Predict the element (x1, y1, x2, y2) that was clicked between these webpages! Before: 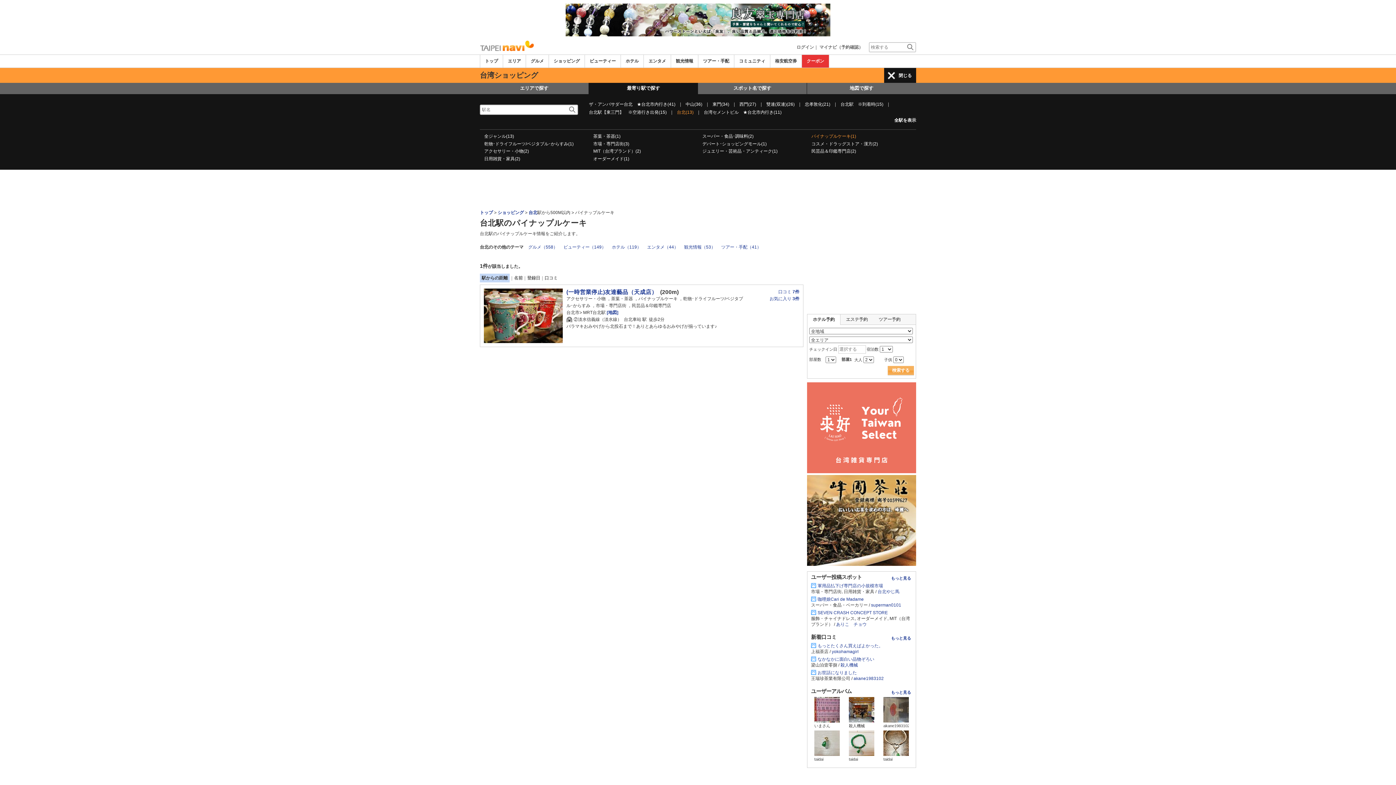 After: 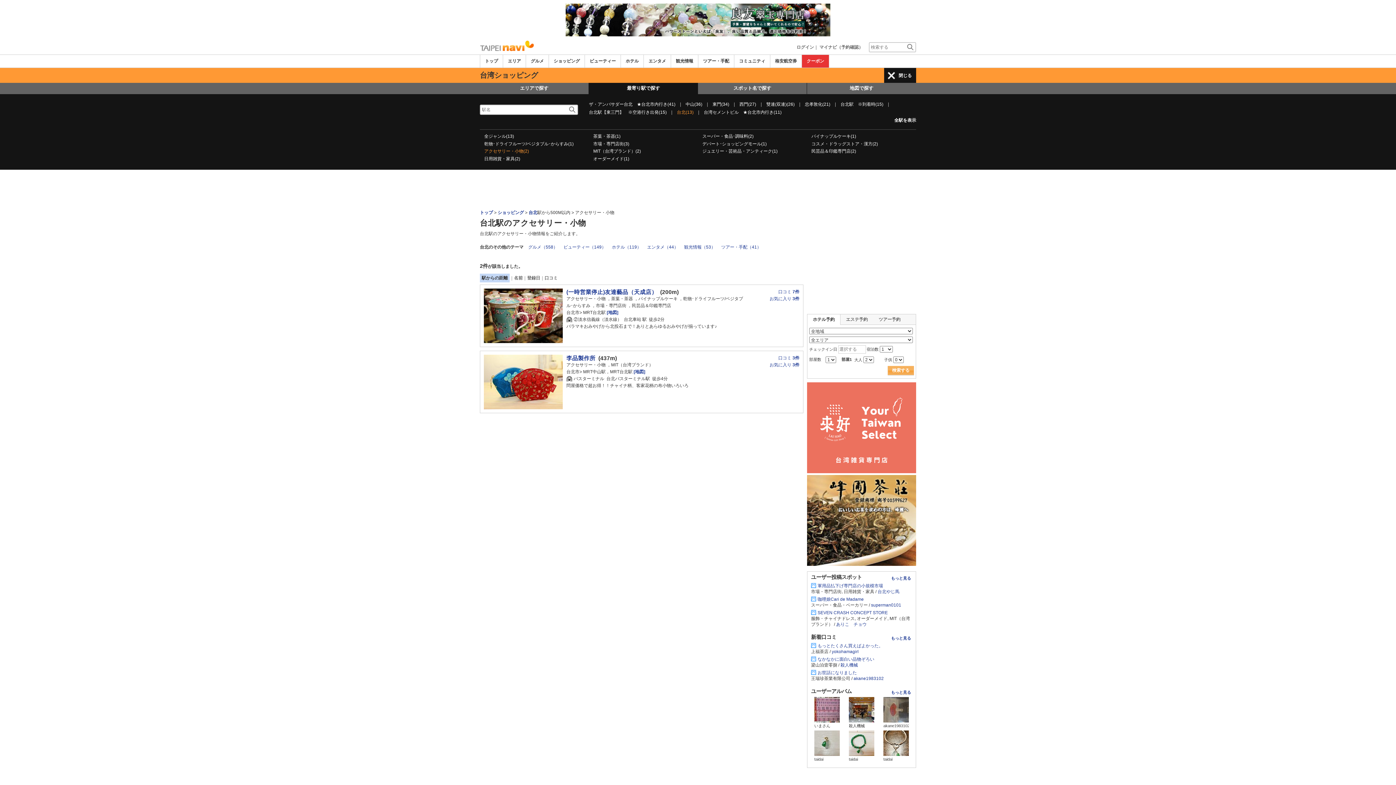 Action: bbox: (484, 148, 529, 153) label: アクセサリー・小物(2)